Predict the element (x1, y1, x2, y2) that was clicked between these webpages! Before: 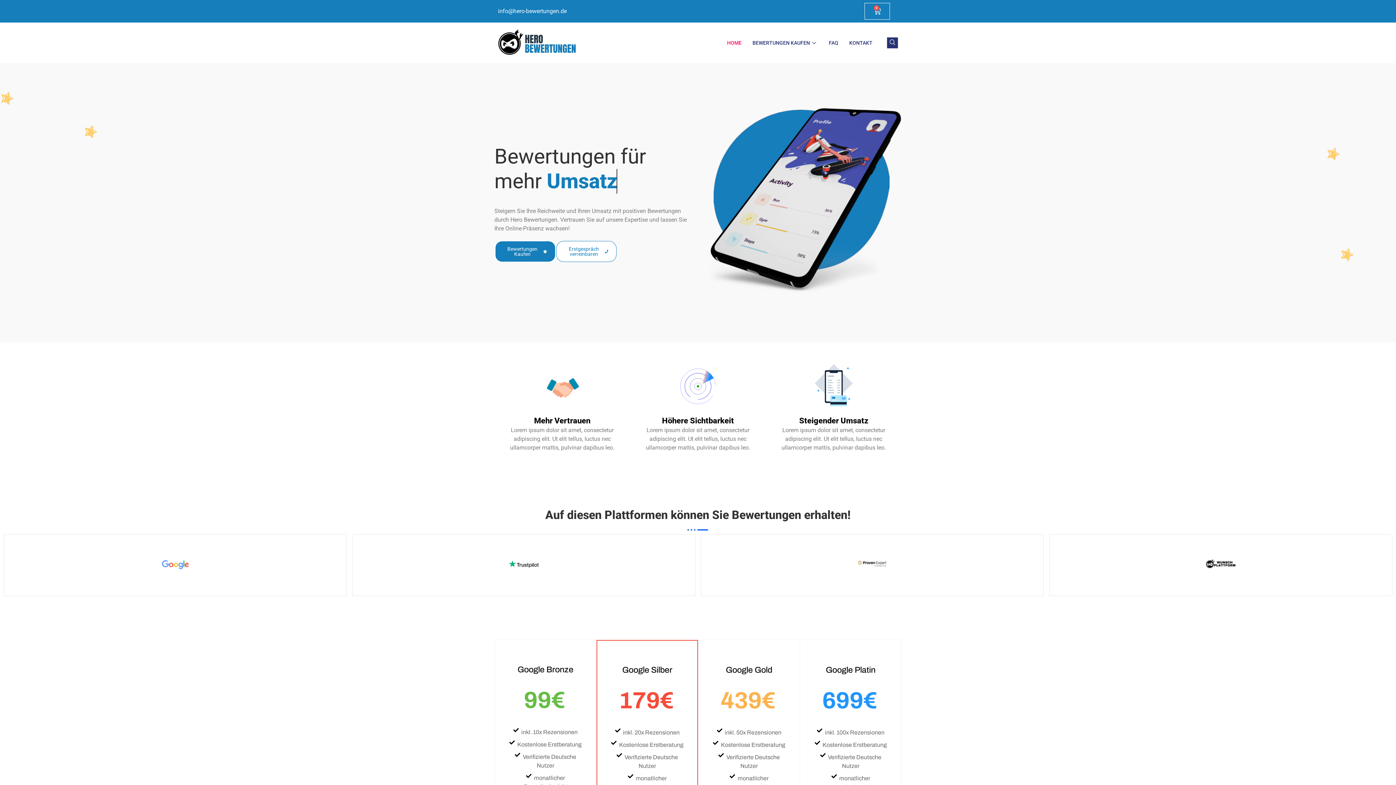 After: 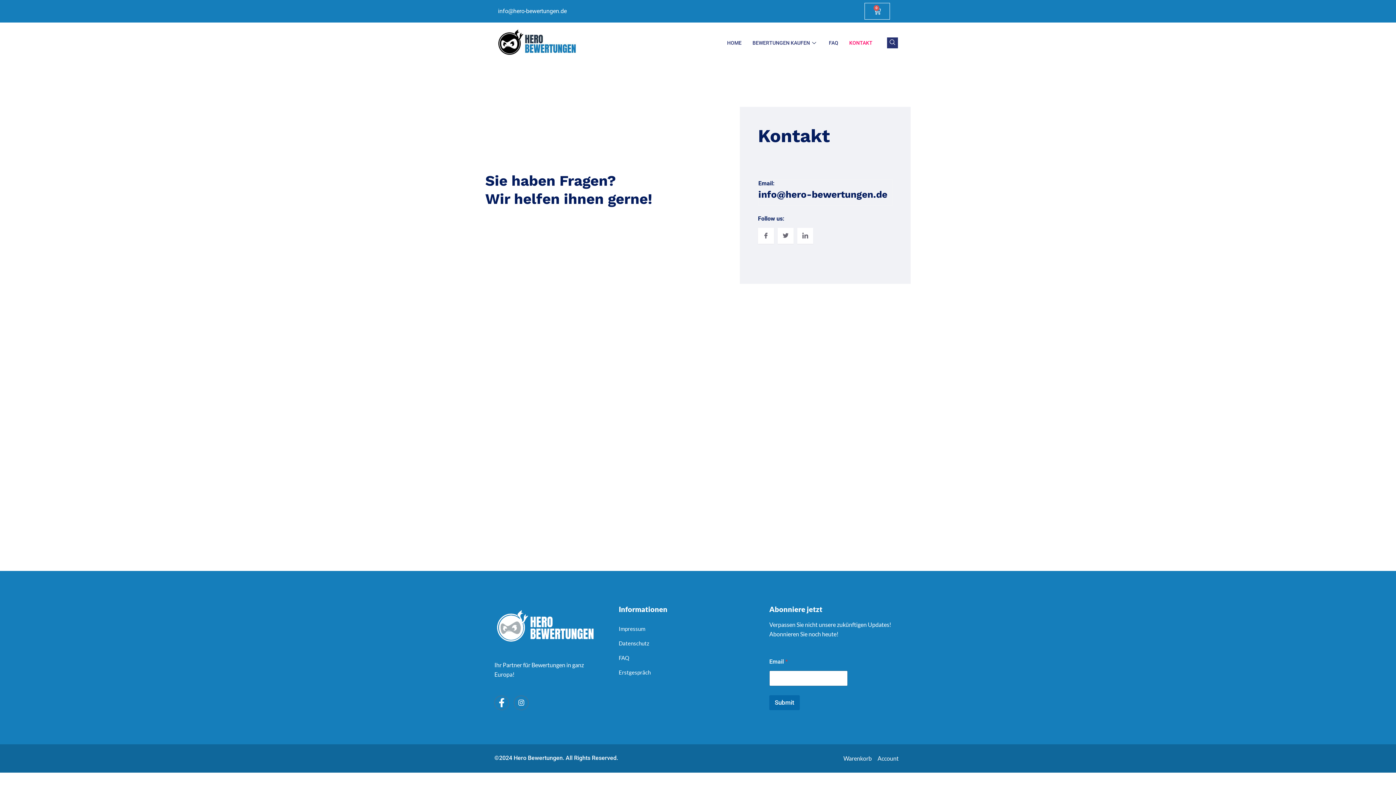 Action: bbox: (844, 30, 878, 55) label: KONTAKT